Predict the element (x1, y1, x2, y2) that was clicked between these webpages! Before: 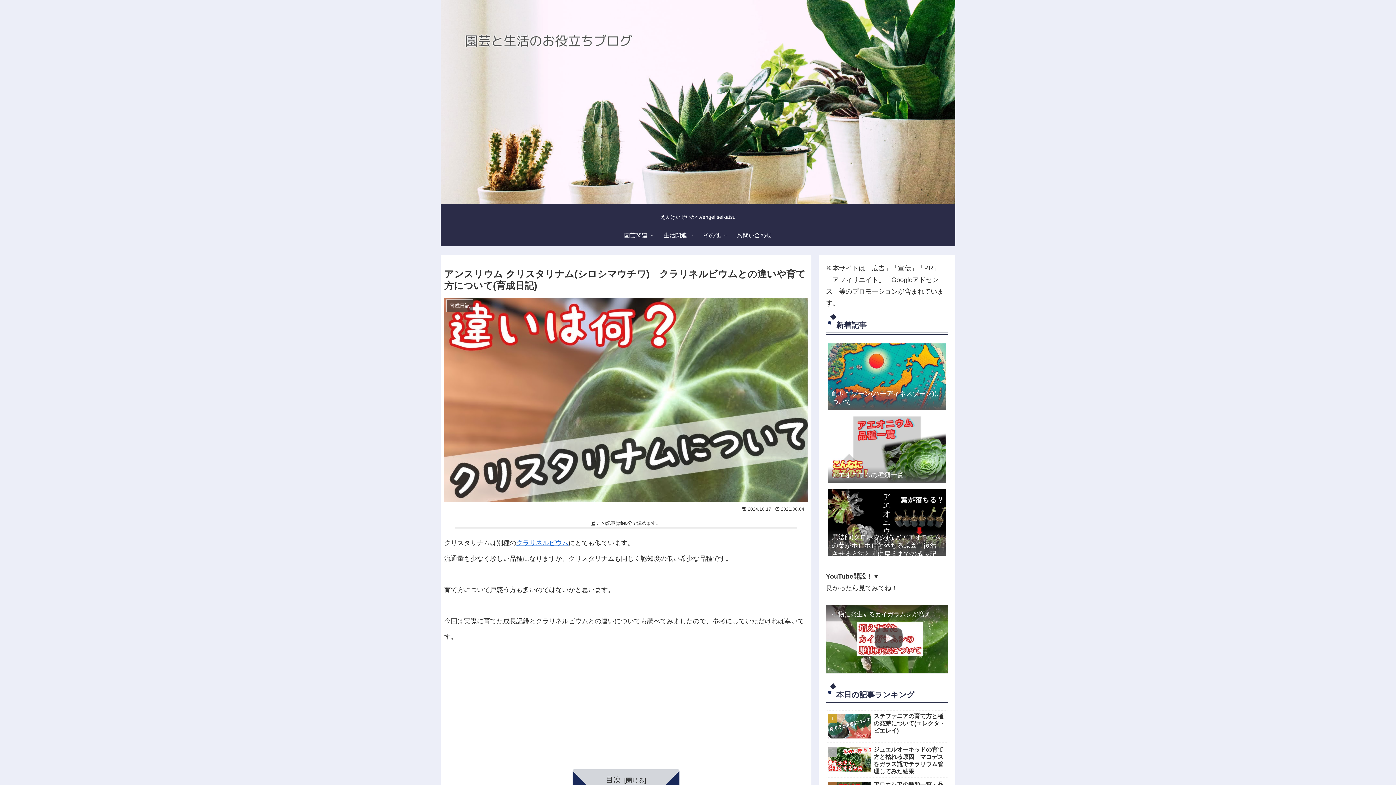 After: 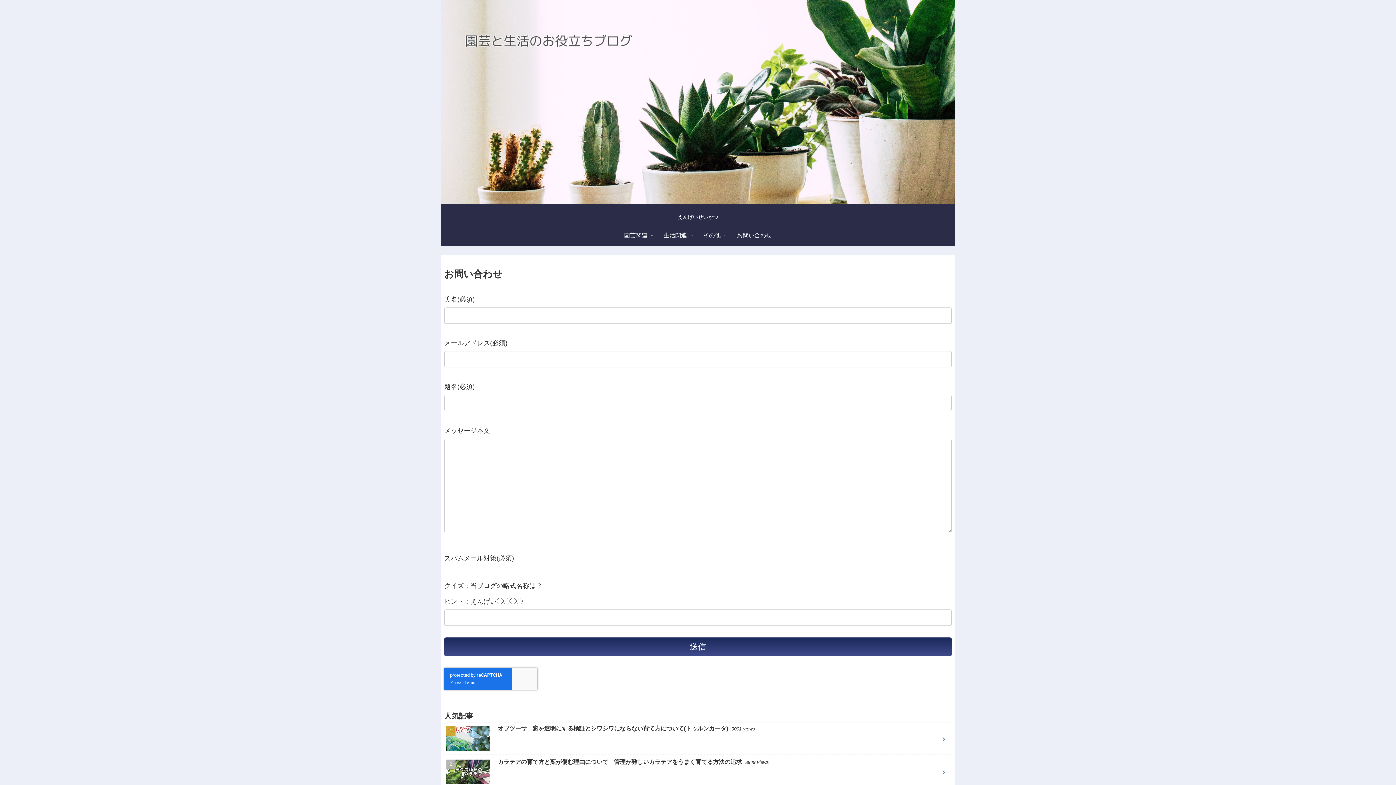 Action: bbox: (729, 224, 780, 246) label: お問い合わせ